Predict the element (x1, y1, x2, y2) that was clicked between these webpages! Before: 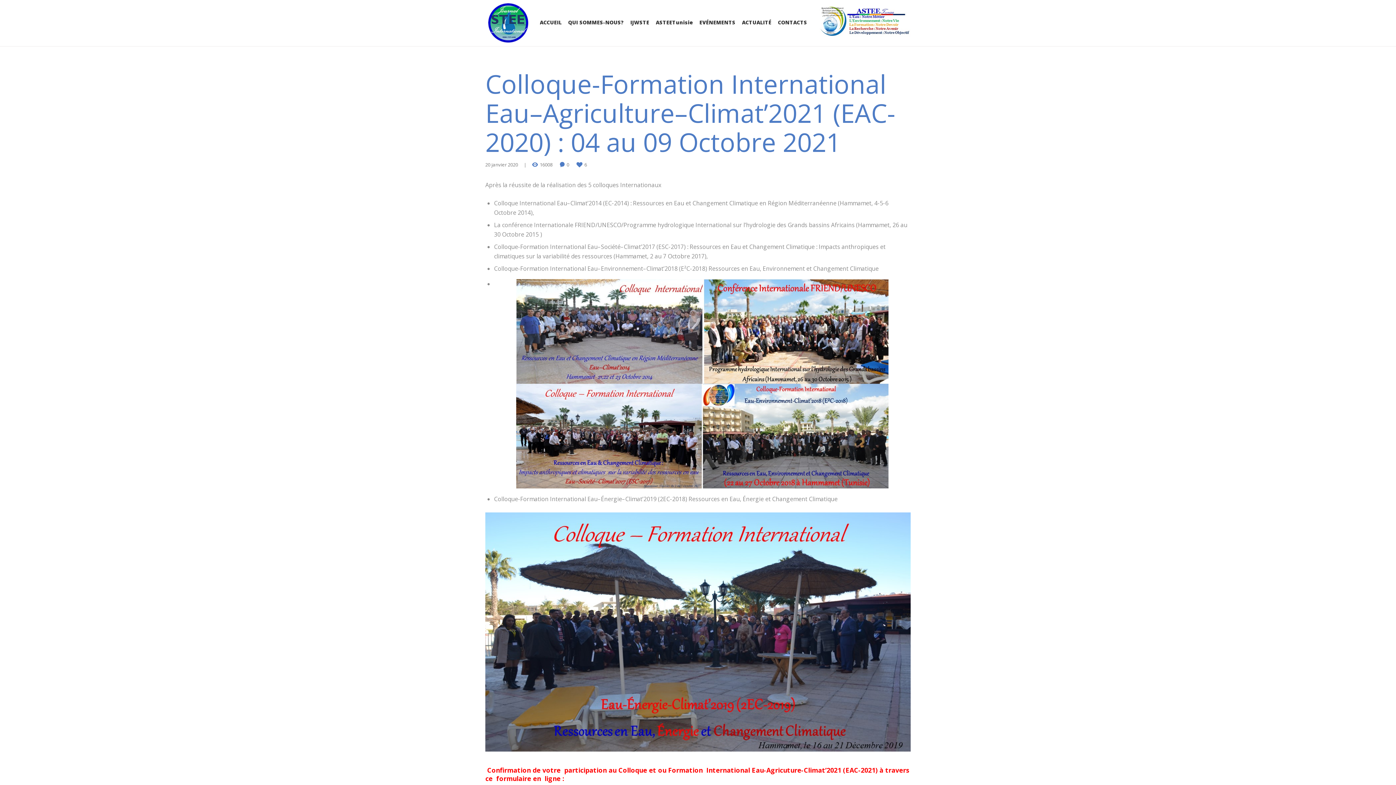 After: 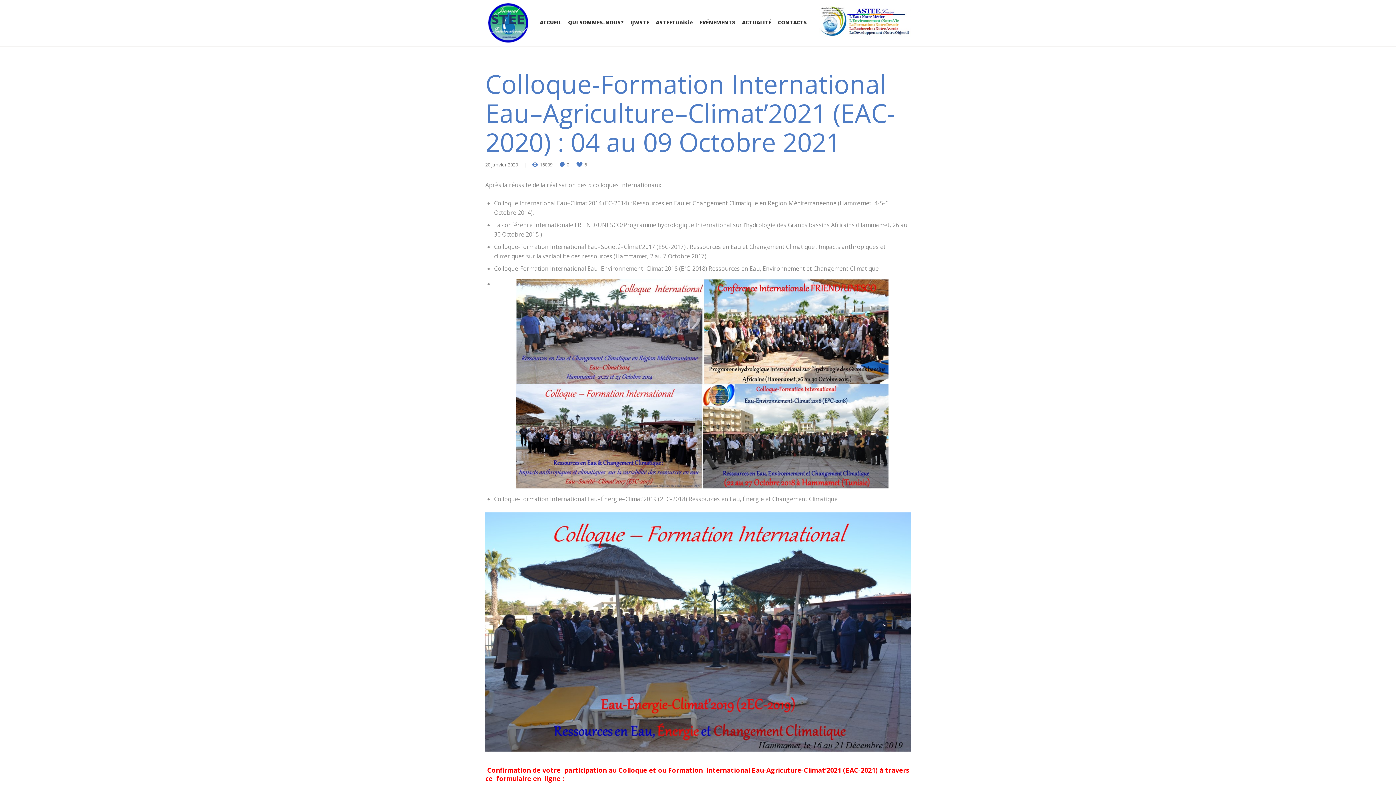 Action: label: 20 janvier 2020 bbox: (485, 161, 518, 168)